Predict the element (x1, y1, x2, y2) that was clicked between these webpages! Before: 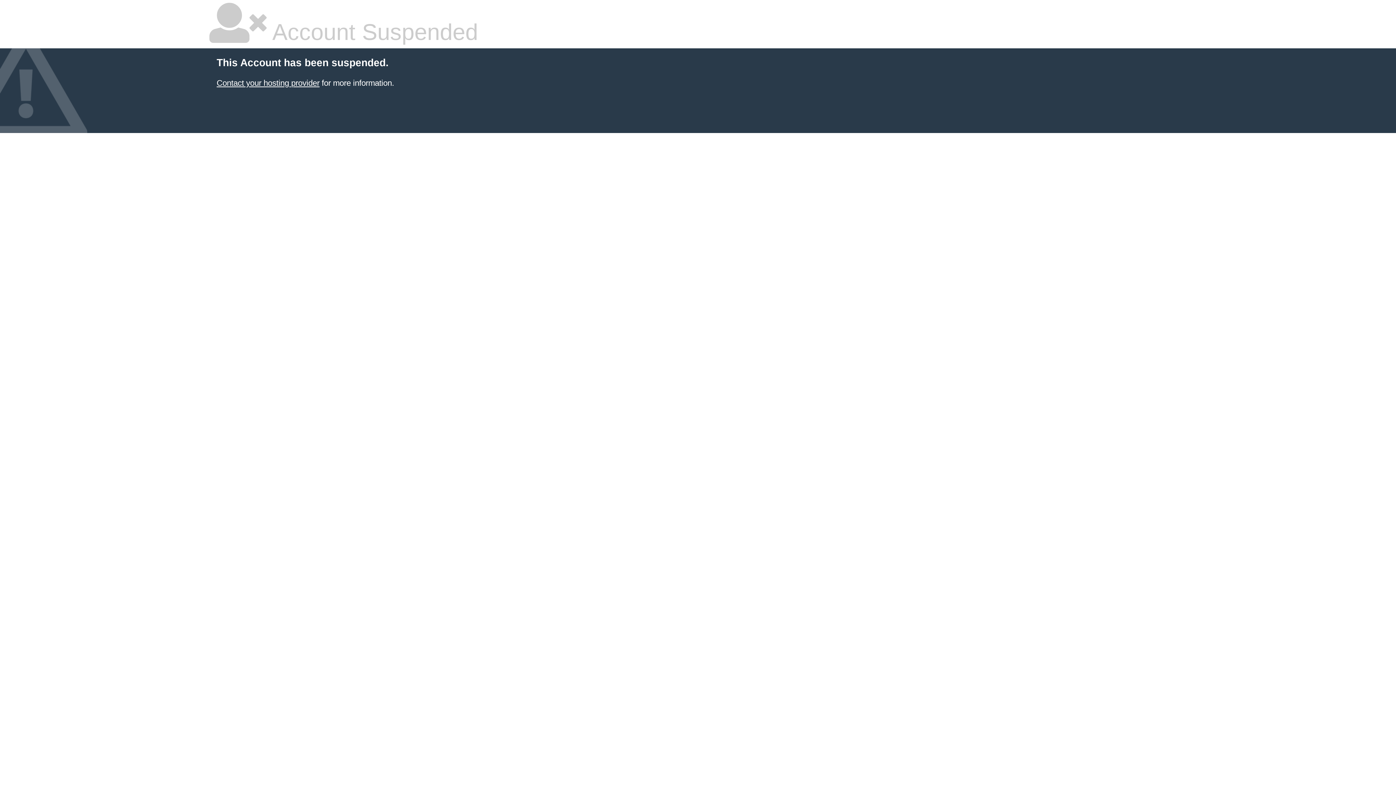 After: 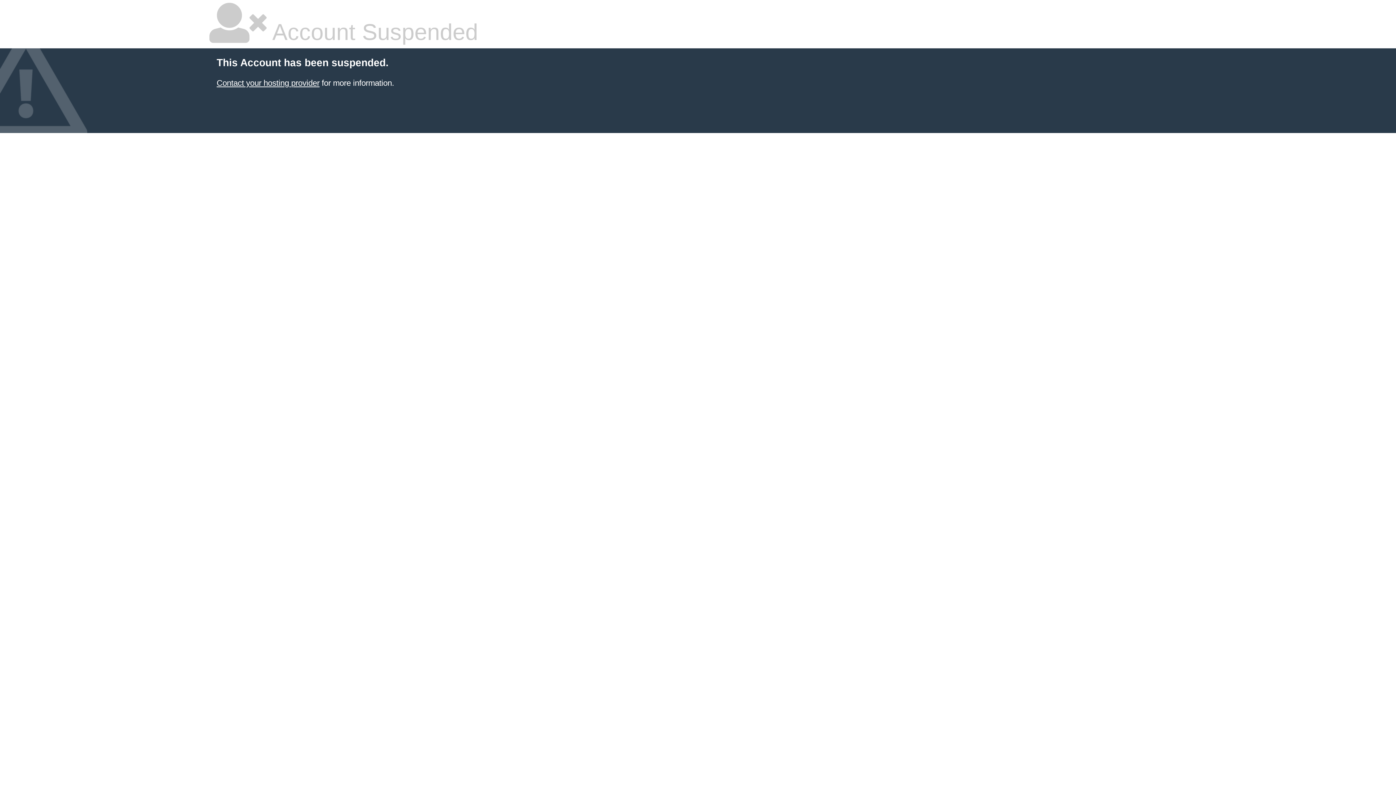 Action: bbox: (216, 78, 319, 87) label: Contact your hosting provider